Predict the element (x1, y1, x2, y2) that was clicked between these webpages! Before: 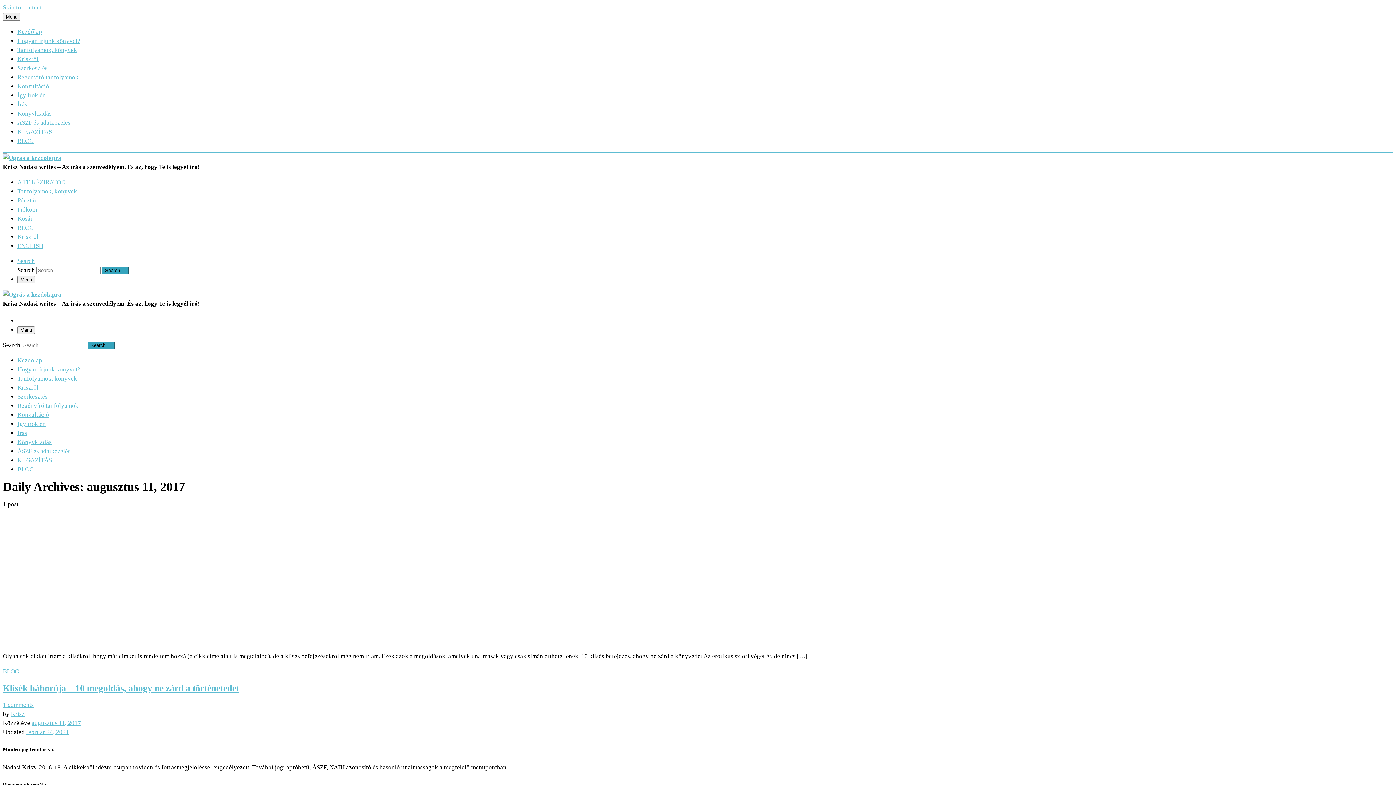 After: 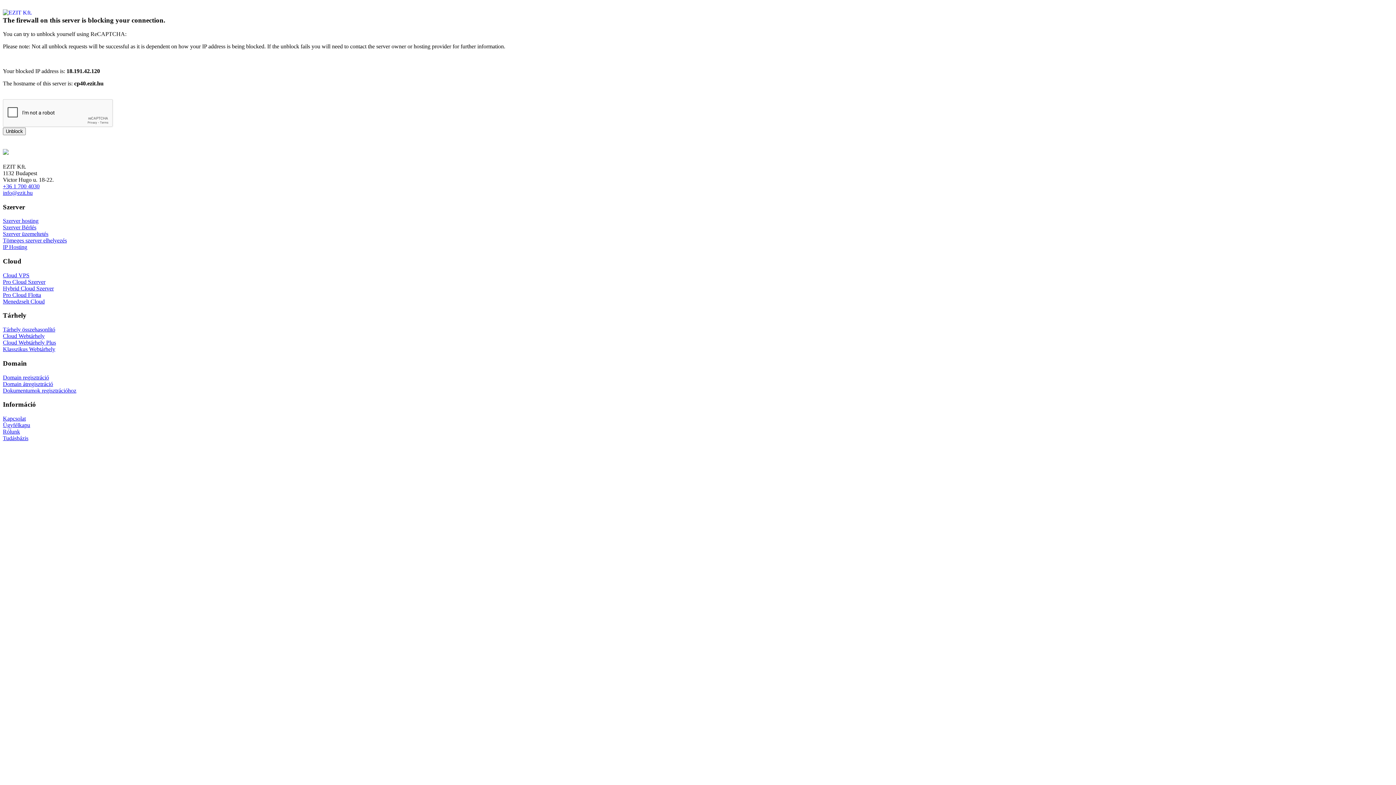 Action: label: BLOG bbox: (17, 224, 33, 231)